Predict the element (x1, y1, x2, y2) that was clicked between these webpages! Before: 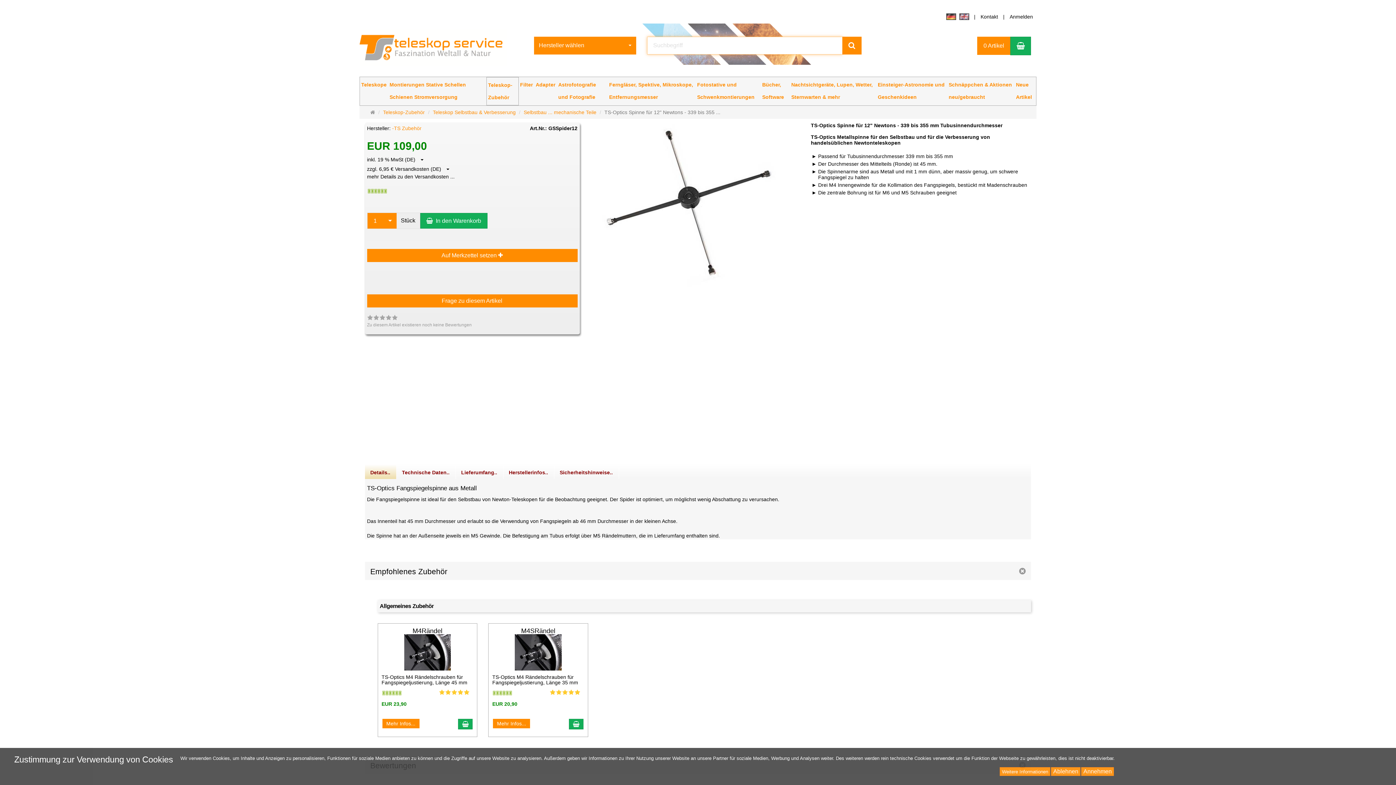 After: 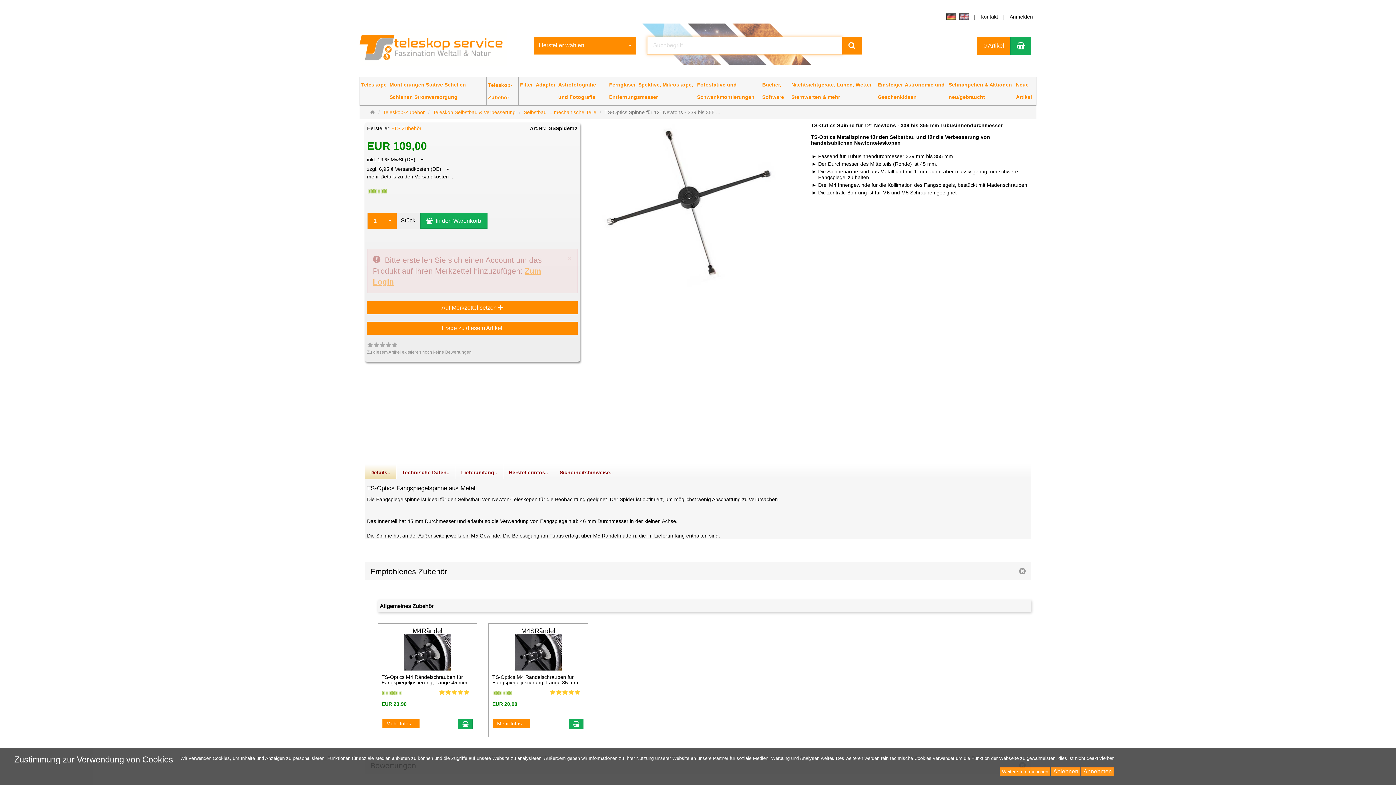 Action: bbox: (367, 248, 577, 262) label: Auf Merkzettel setzen 